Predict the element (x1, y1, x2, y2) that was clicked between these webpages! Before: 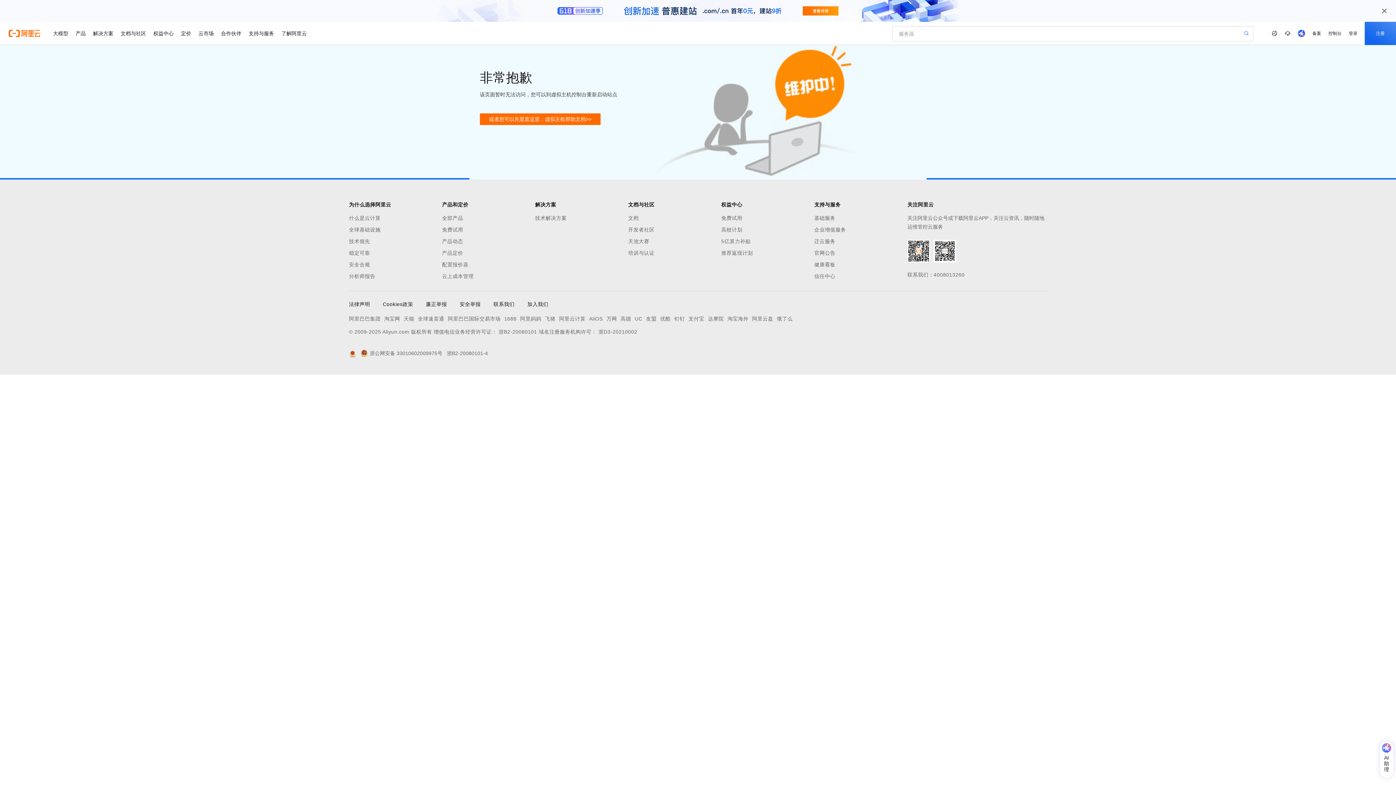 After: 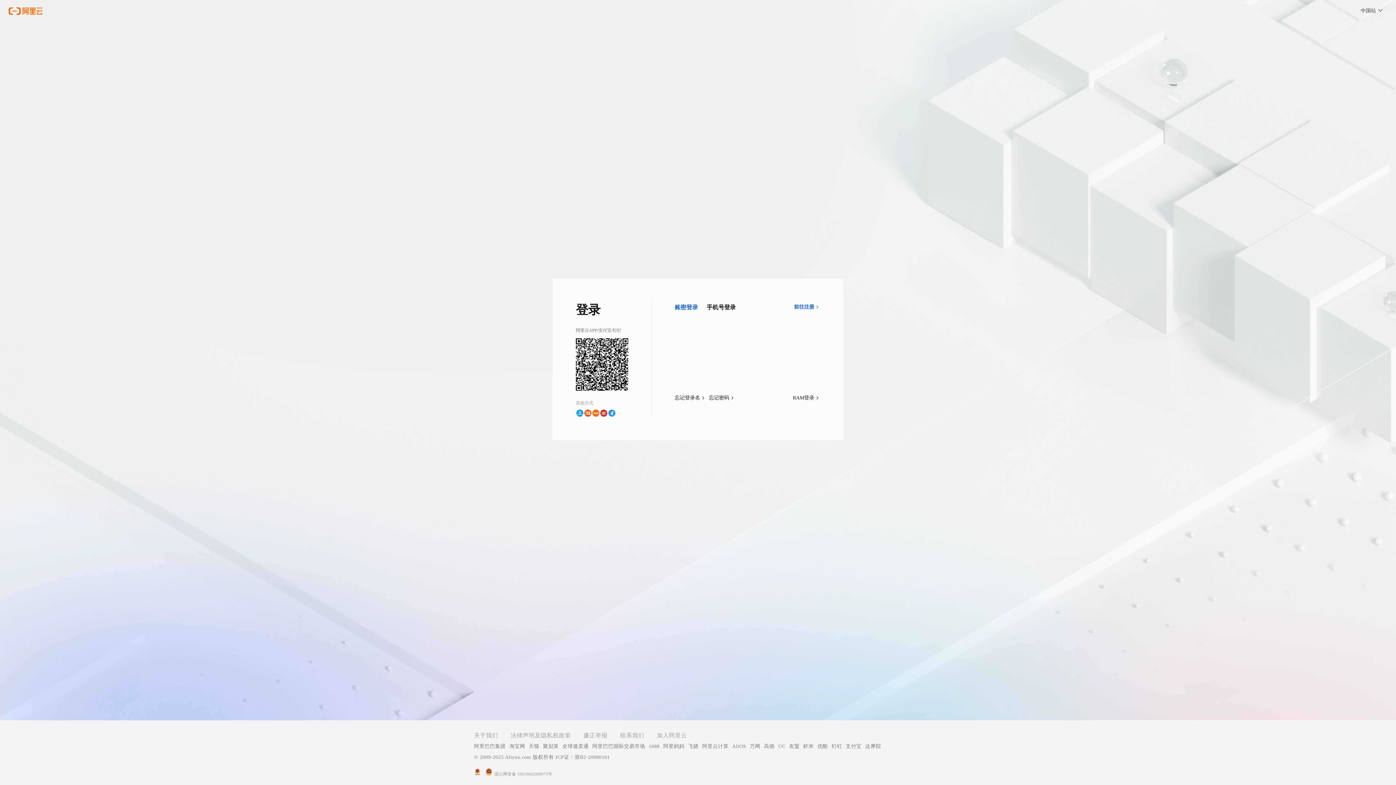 Action: label: 登录 bbox: (1345, 21, 1365, 45)